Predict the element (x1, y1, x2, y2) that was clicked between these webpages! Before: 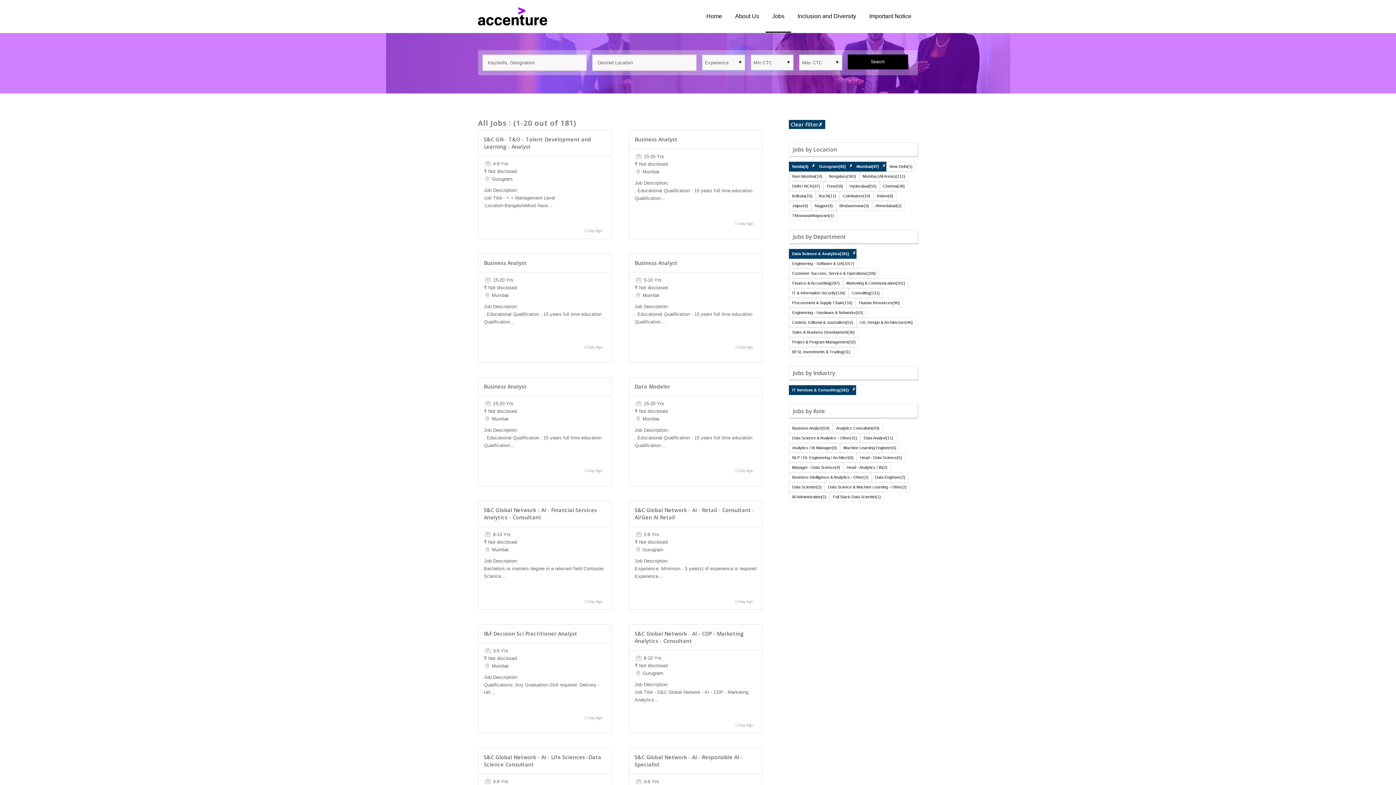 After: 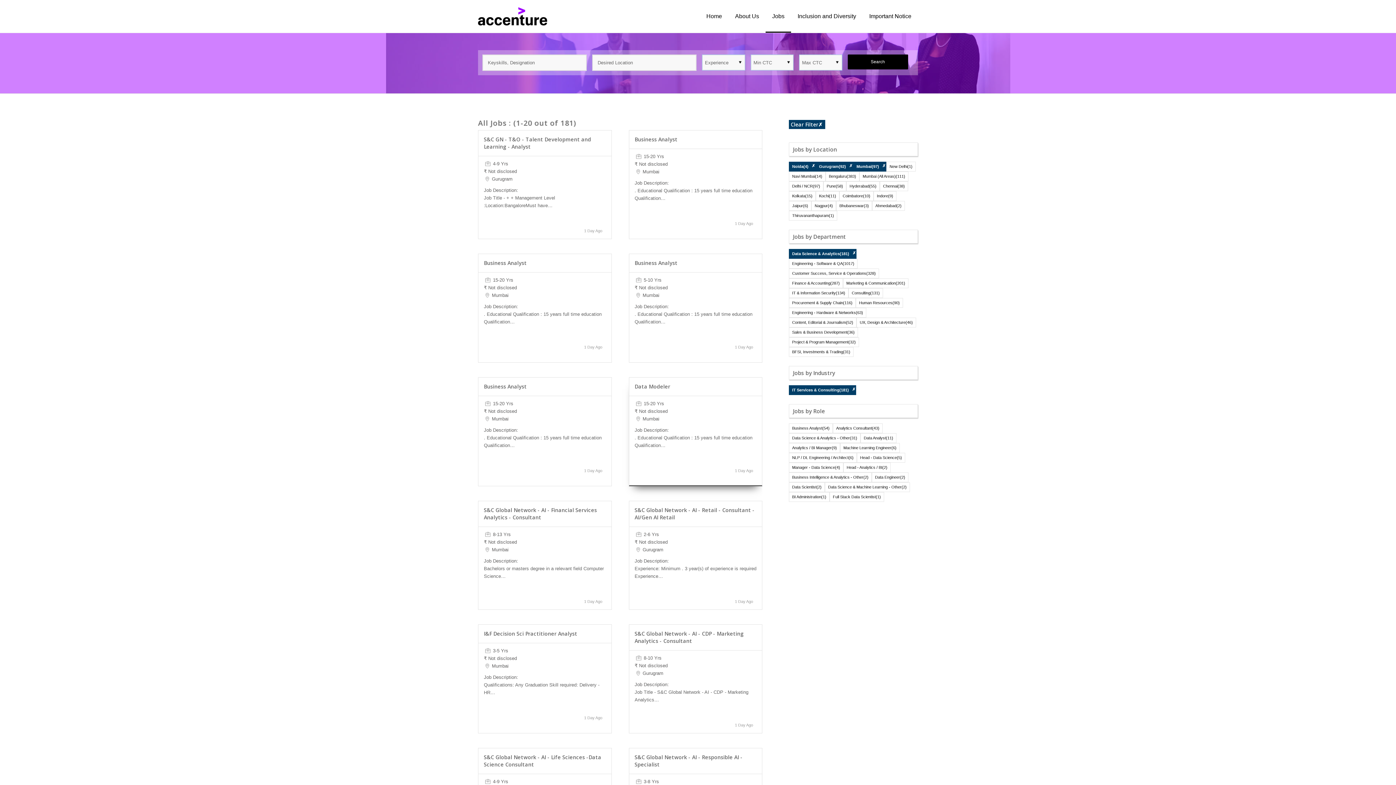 Action: label: Data Modeler bbox: (634, 383, 670, 390)